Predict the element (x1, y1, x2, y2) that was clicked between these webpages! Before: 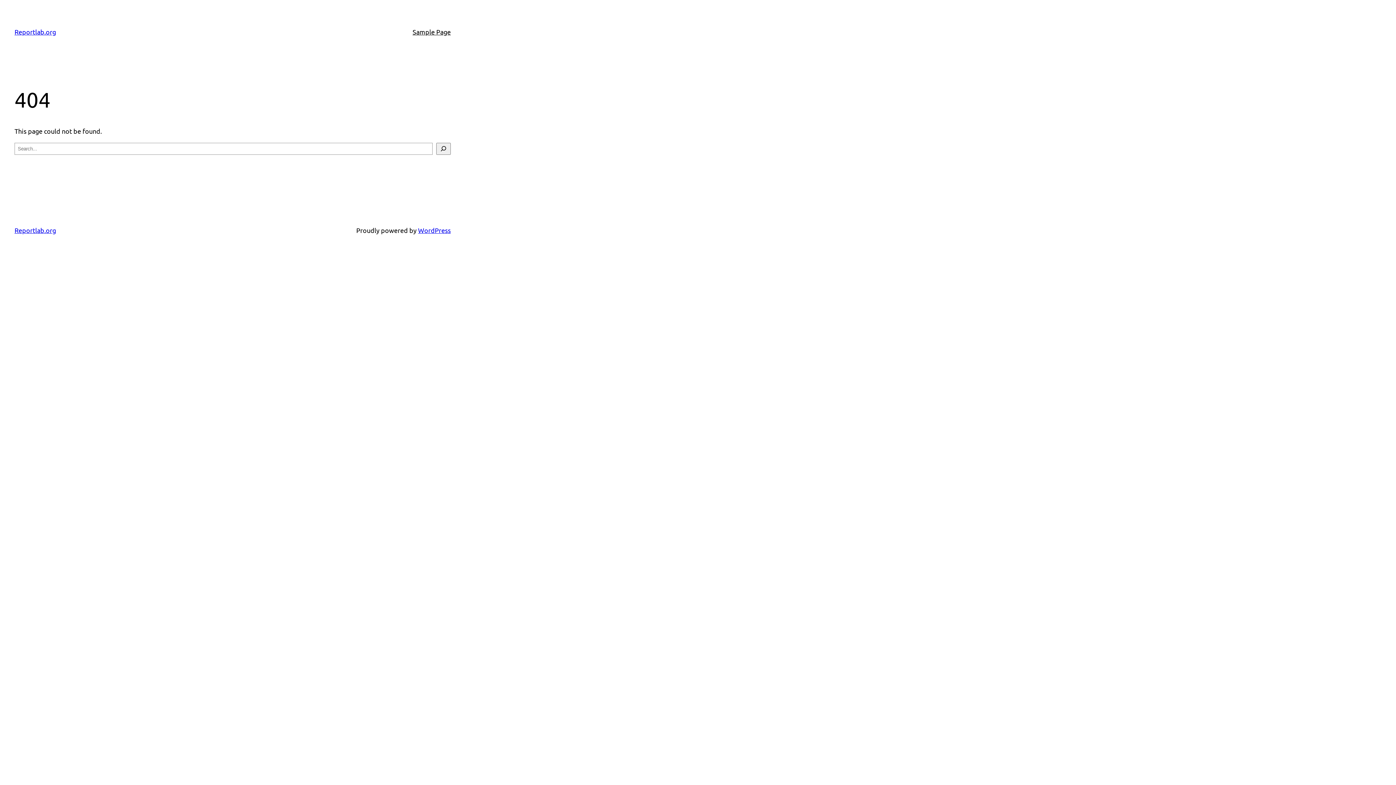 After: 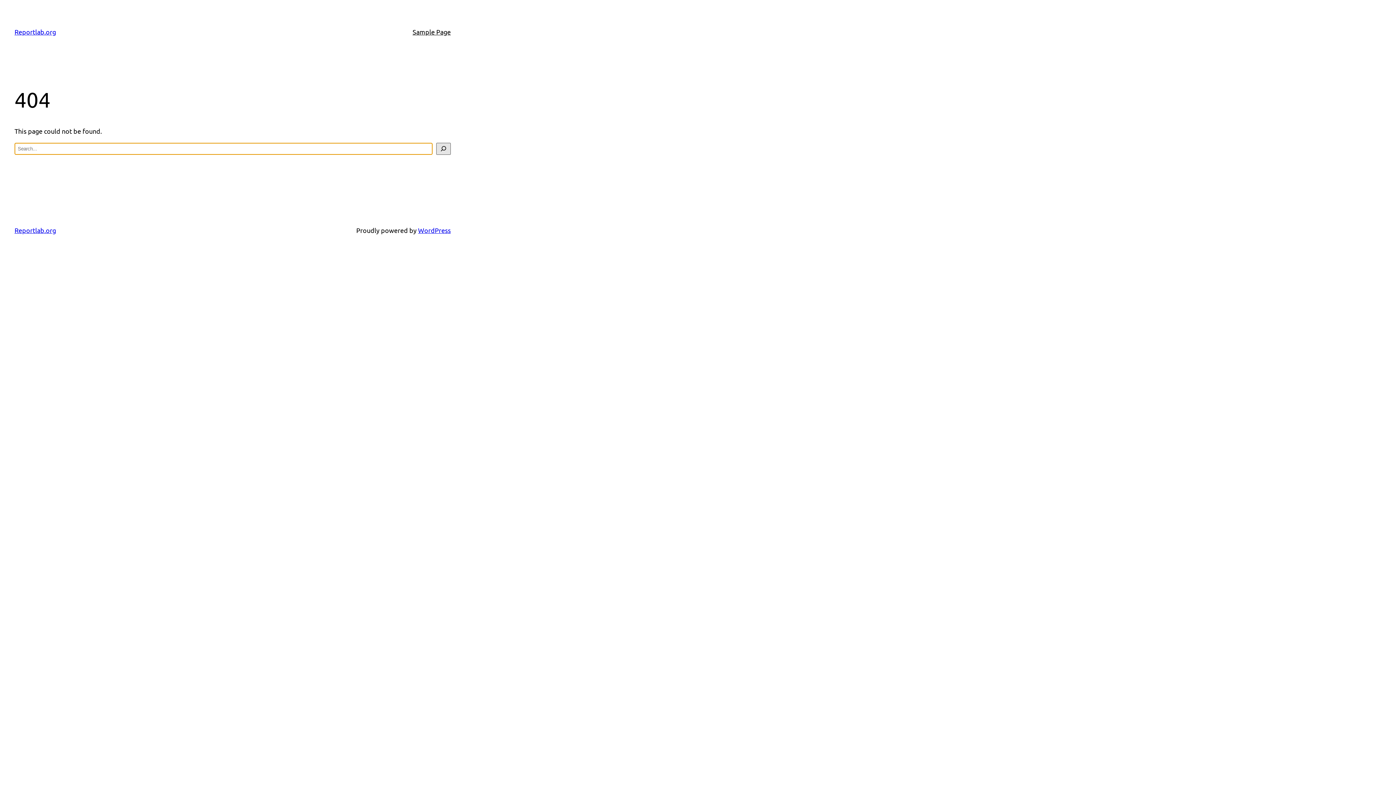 Action: bbox: (436, 142, 450, 154) label: Search